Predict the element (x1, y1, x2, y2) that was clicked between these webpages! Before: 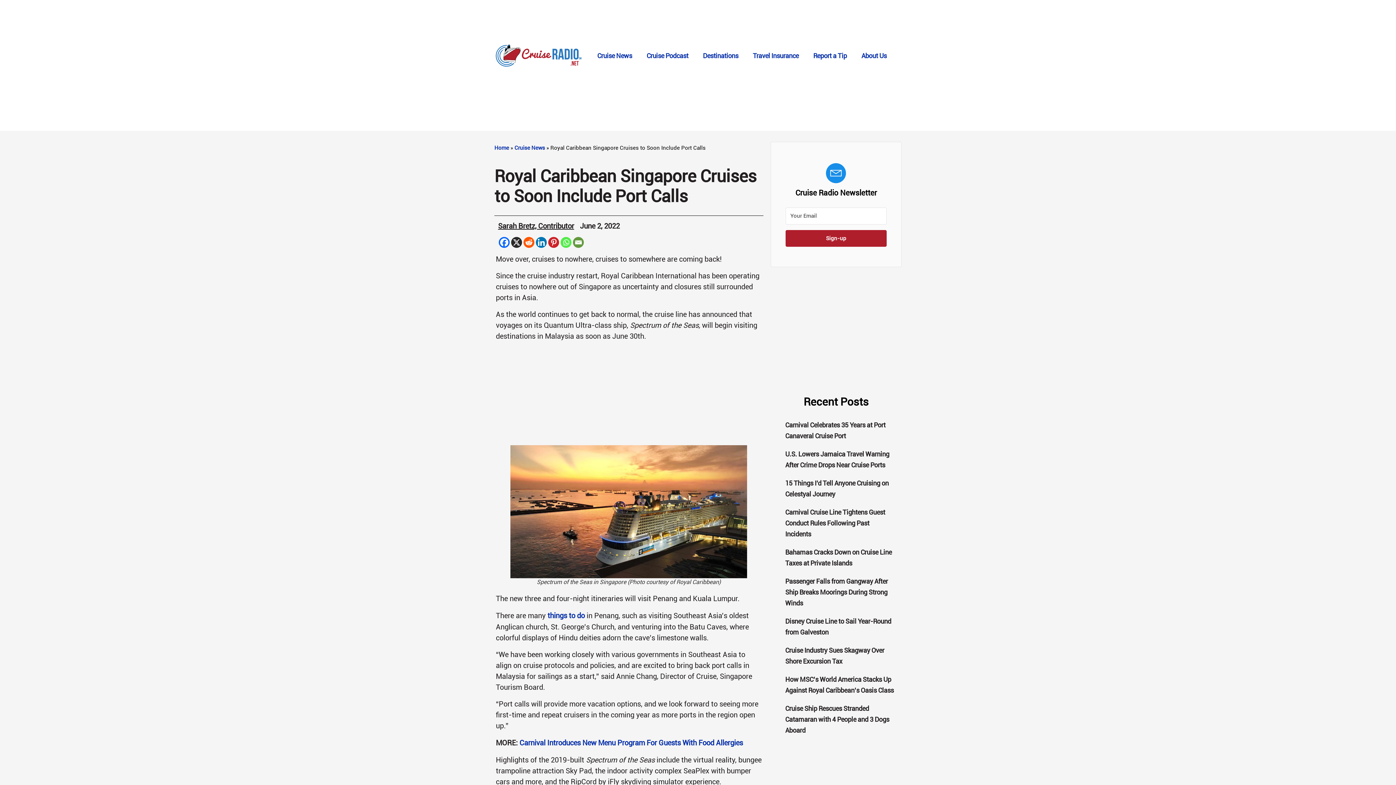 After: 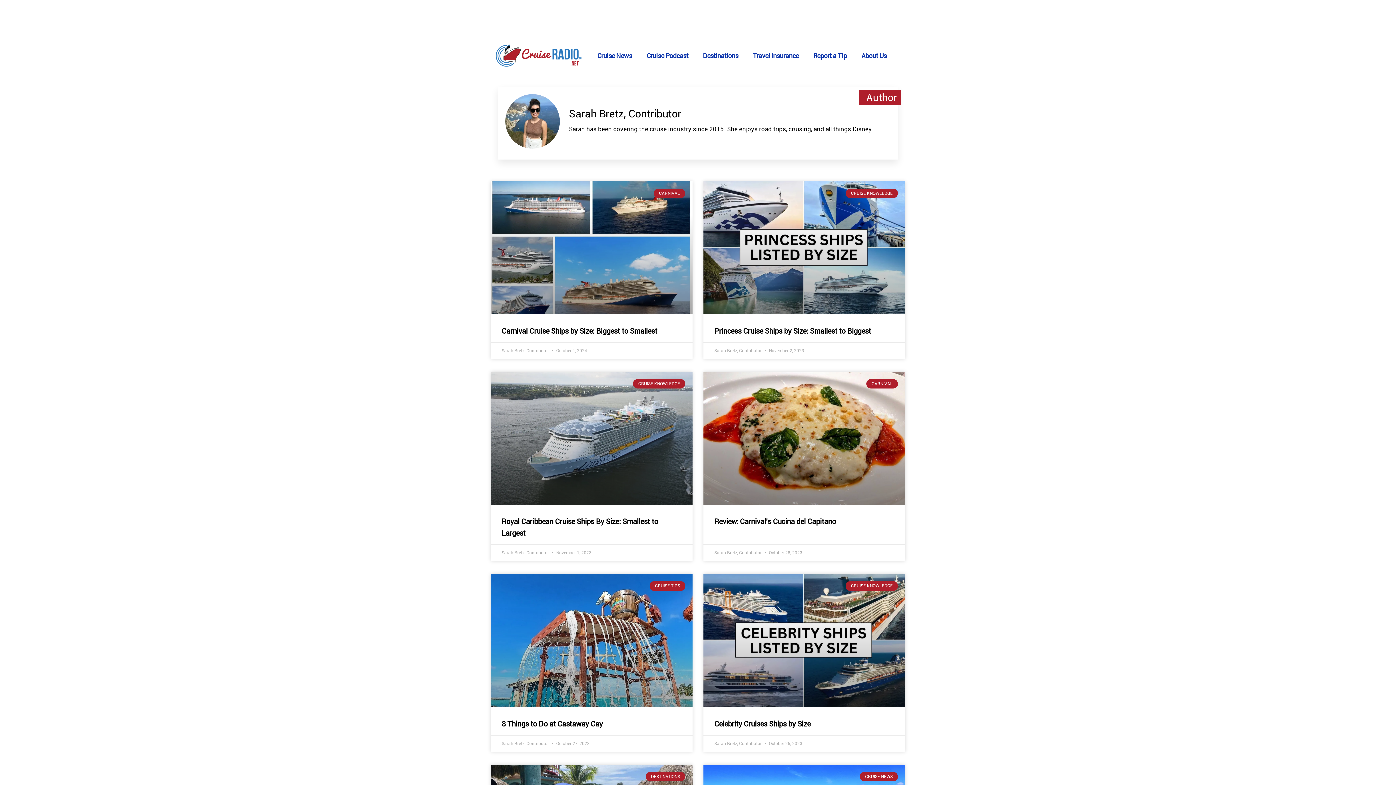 Action: bbox: (498, 220, 574, 231) label: Sarah Bretz, Contributor